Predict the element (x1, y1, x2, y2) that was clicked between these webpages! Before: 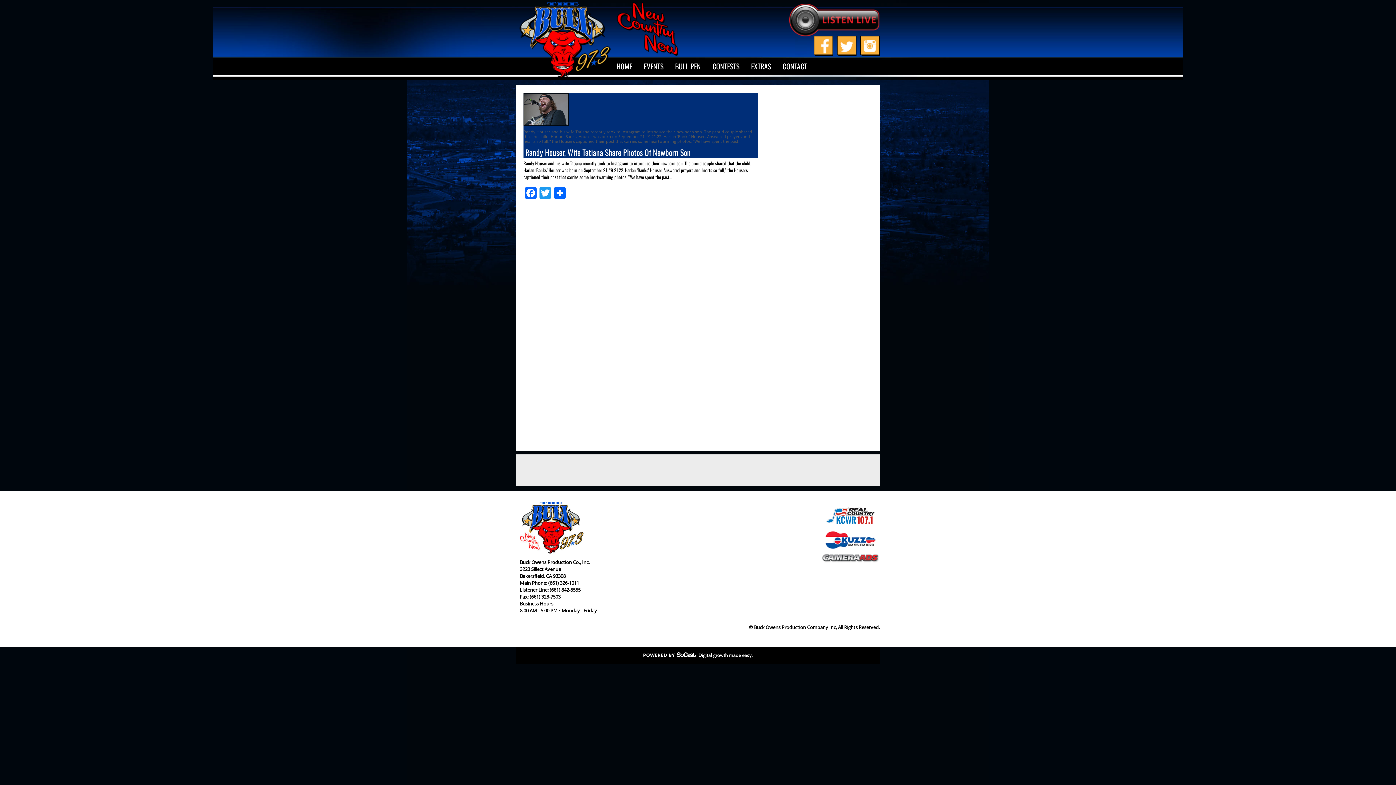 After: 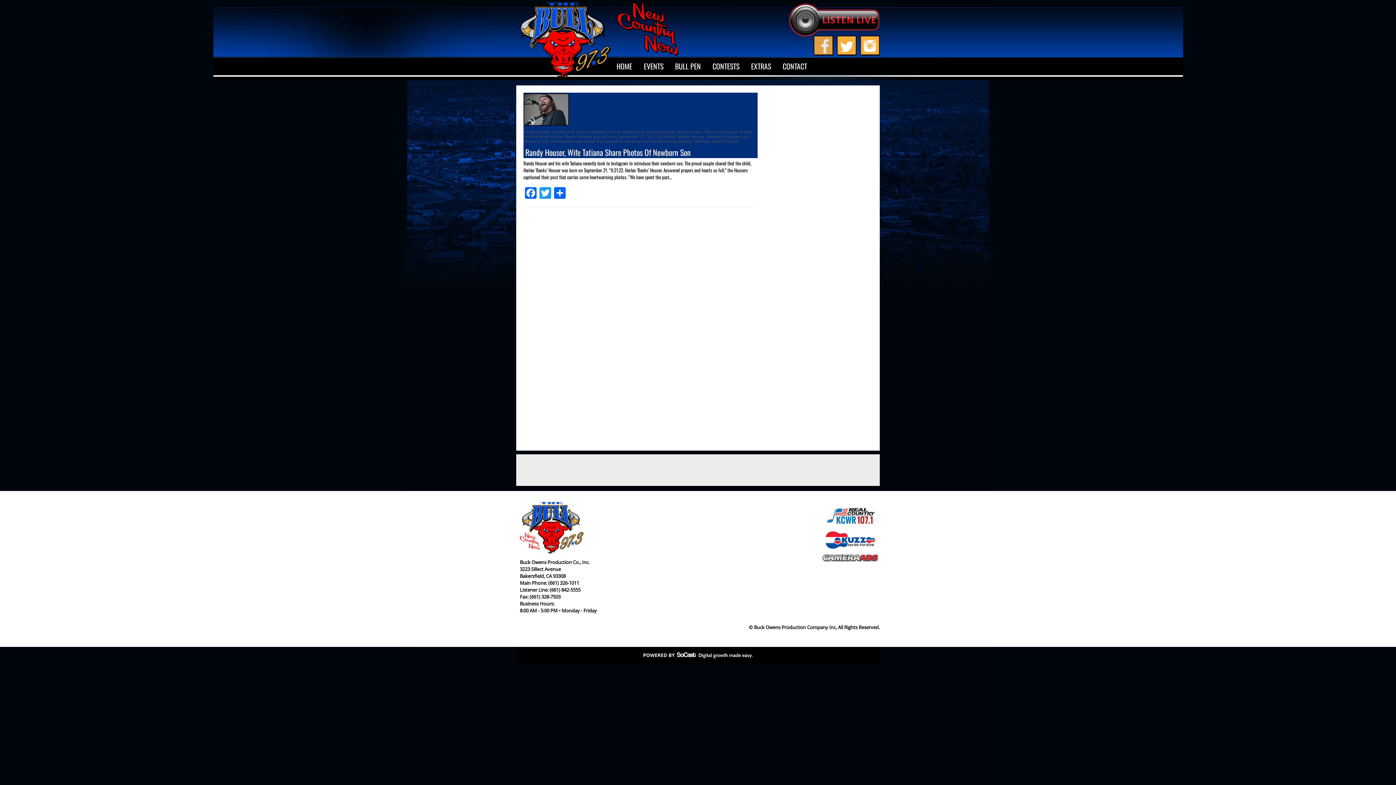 Action: bbox: (813, 50, 833, 57)